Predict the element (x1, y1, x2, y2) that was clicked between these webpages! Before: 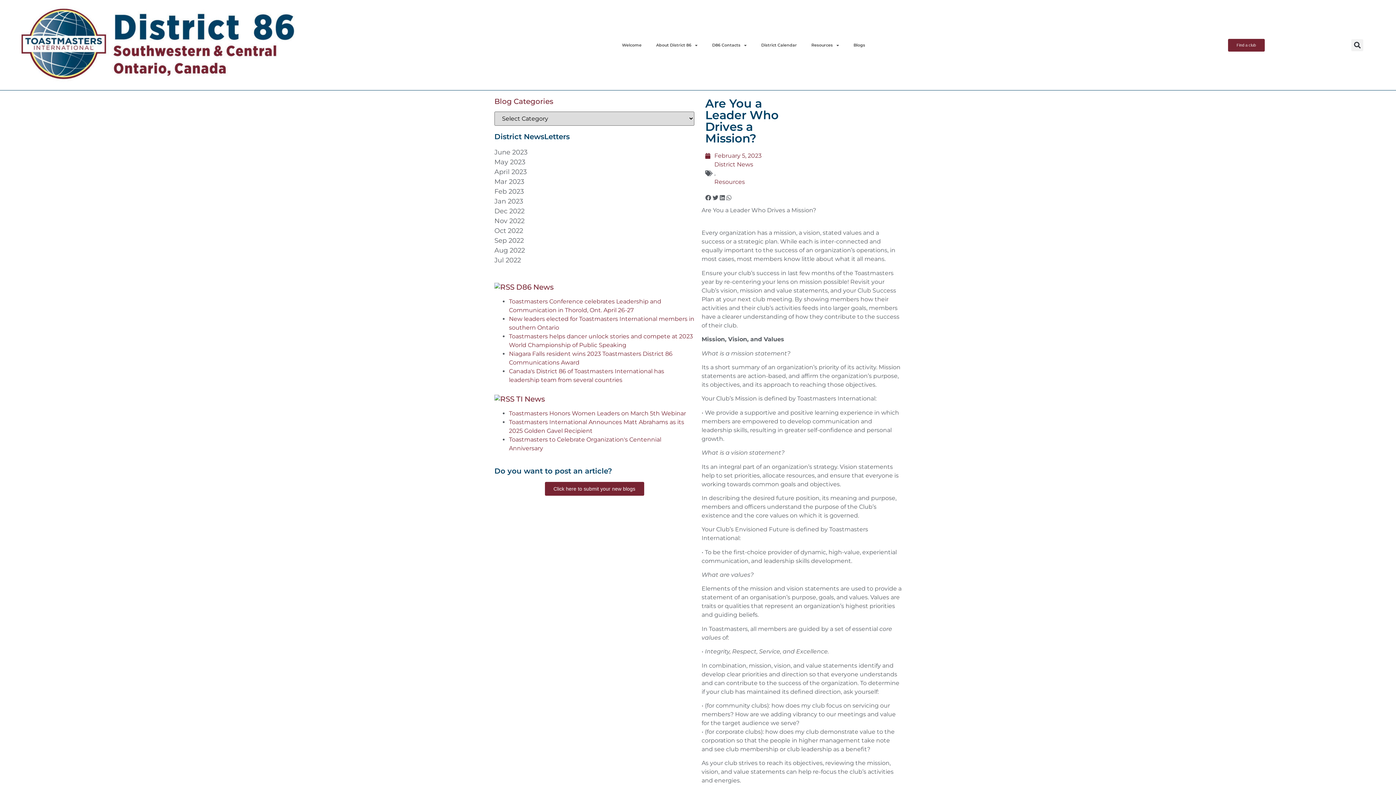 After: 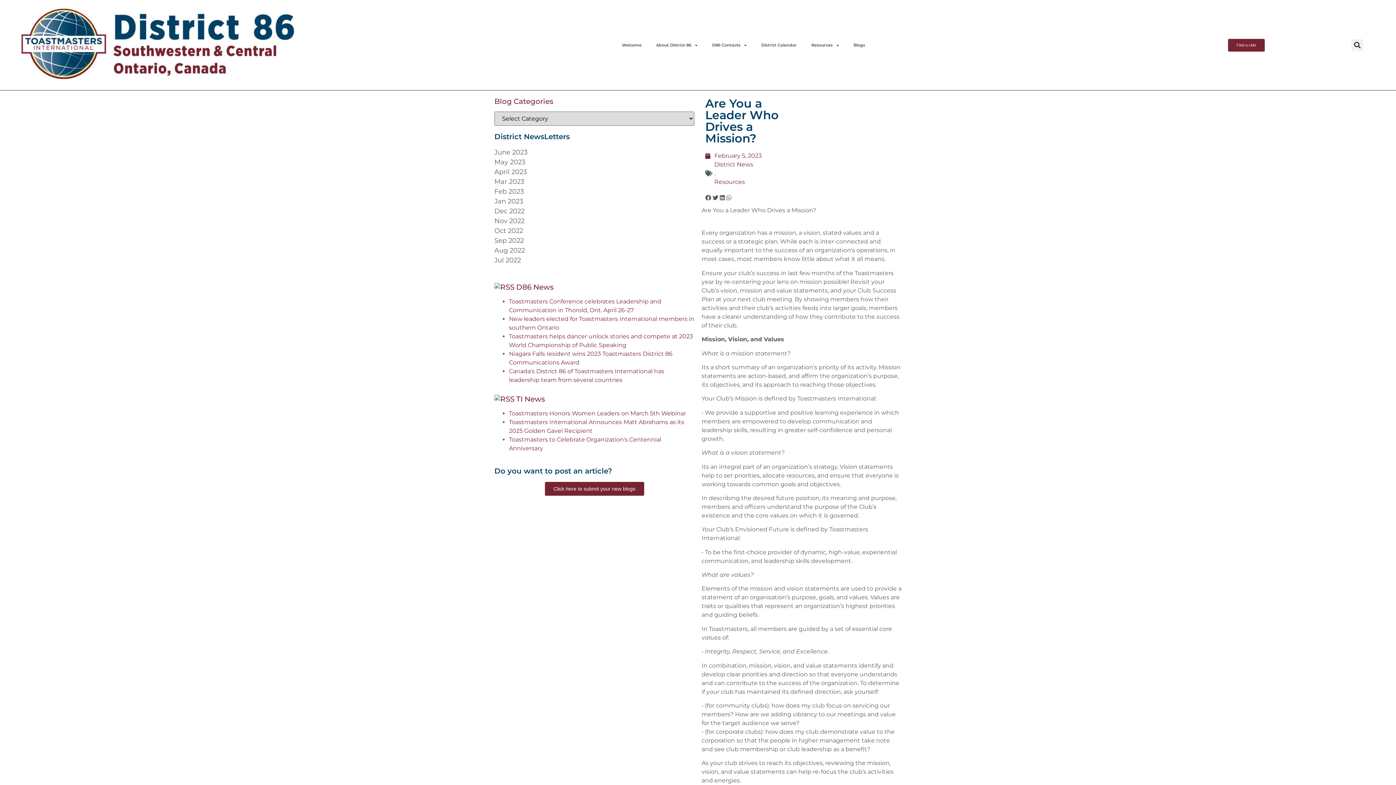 Action: label: May 2023 bbox: (494, 157, 694, 167)